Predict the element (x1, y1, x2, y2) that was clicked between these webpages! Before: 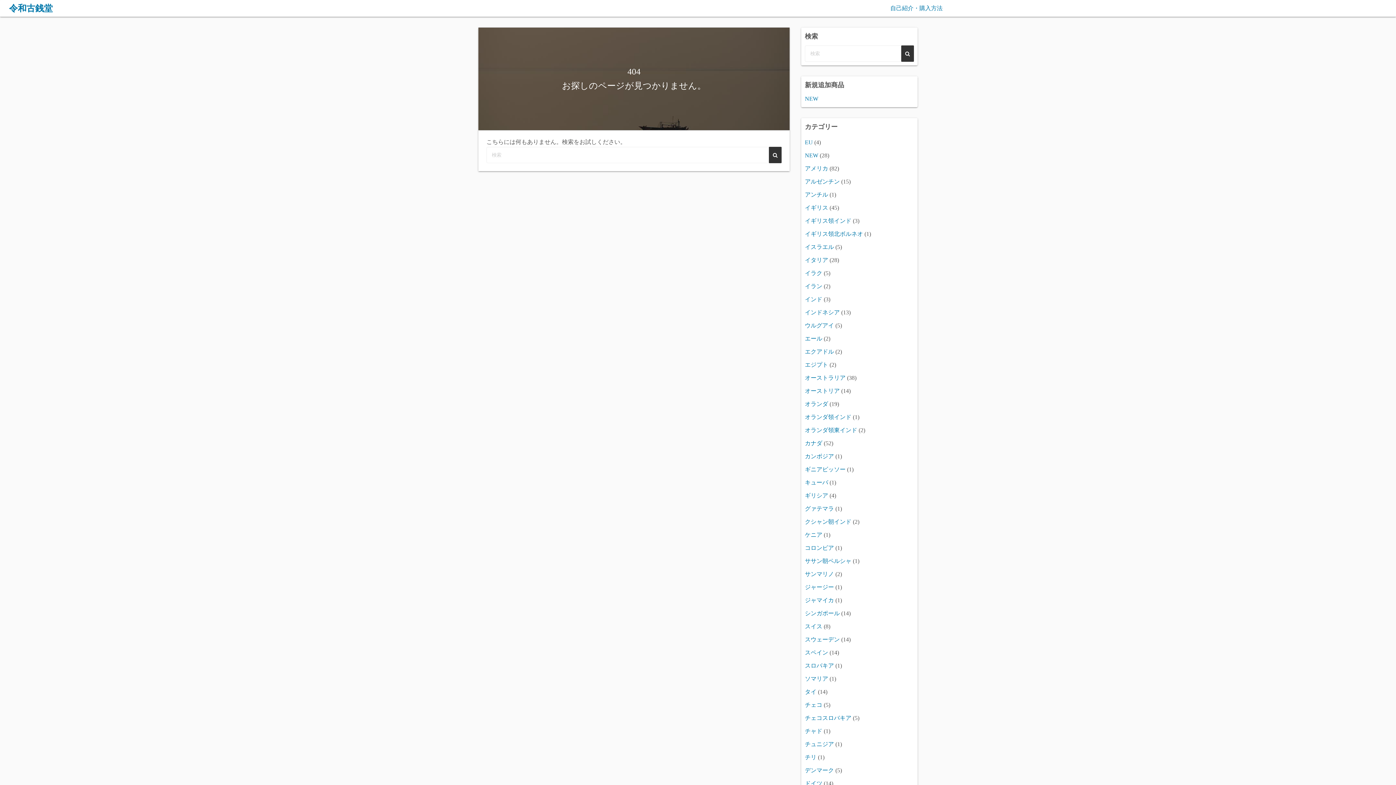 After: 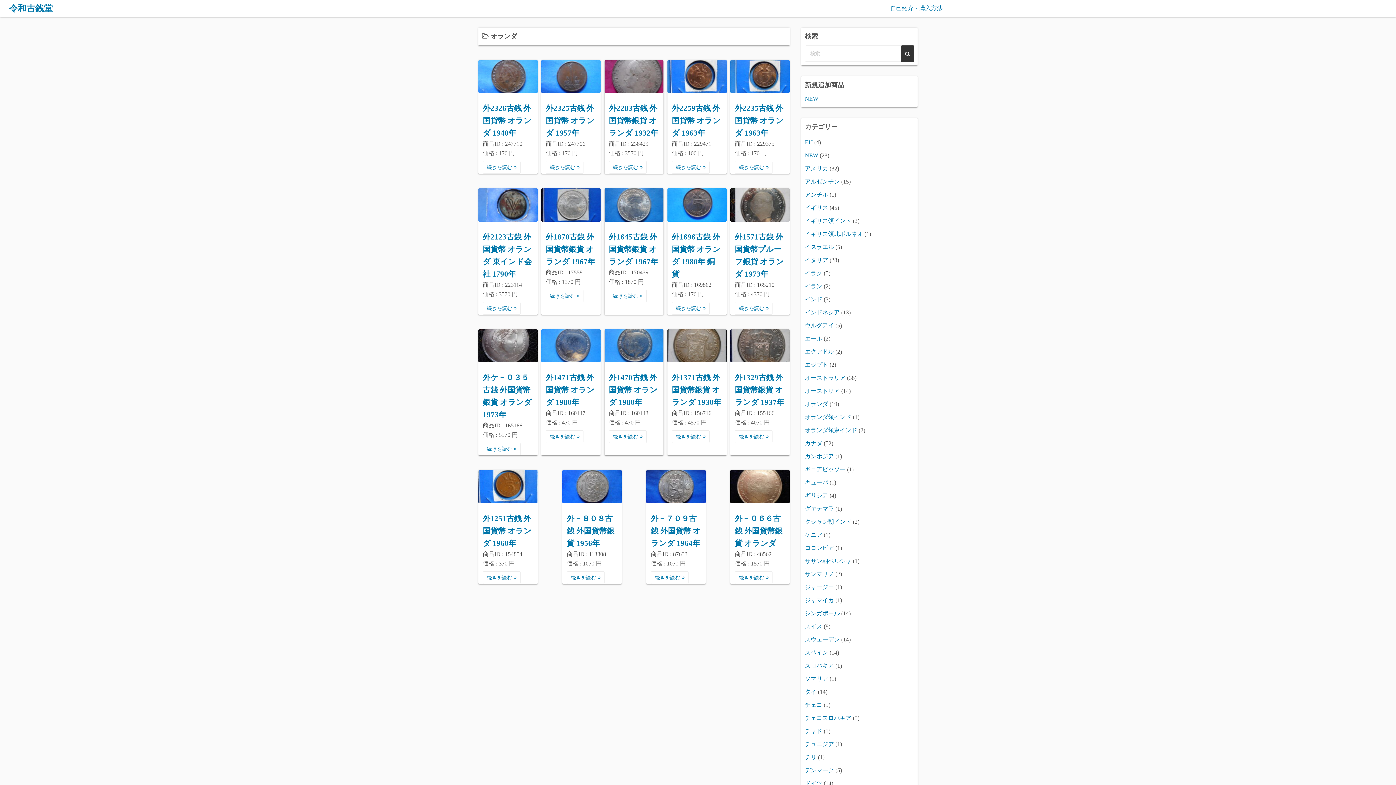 Action: label: オランダ bbox: (805, 401, 828, 407)